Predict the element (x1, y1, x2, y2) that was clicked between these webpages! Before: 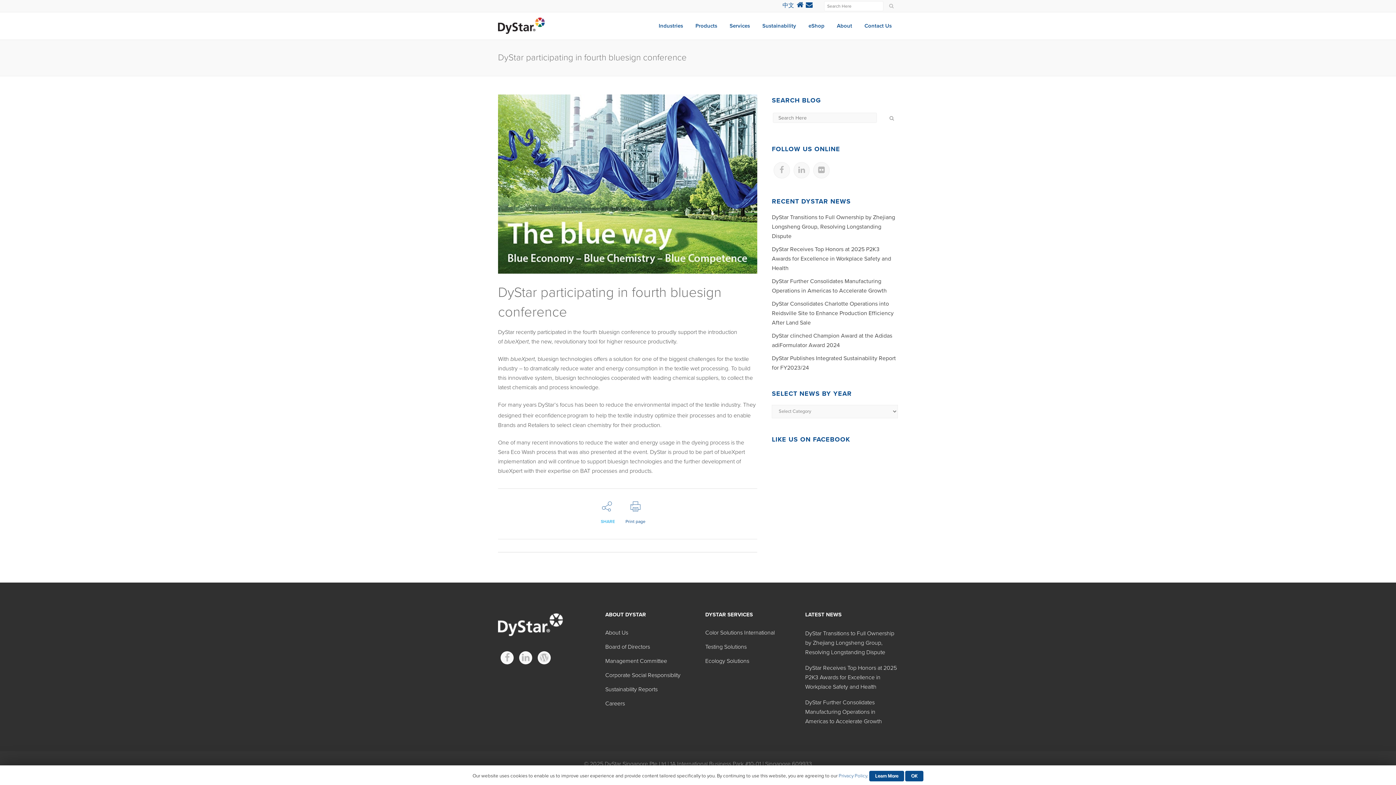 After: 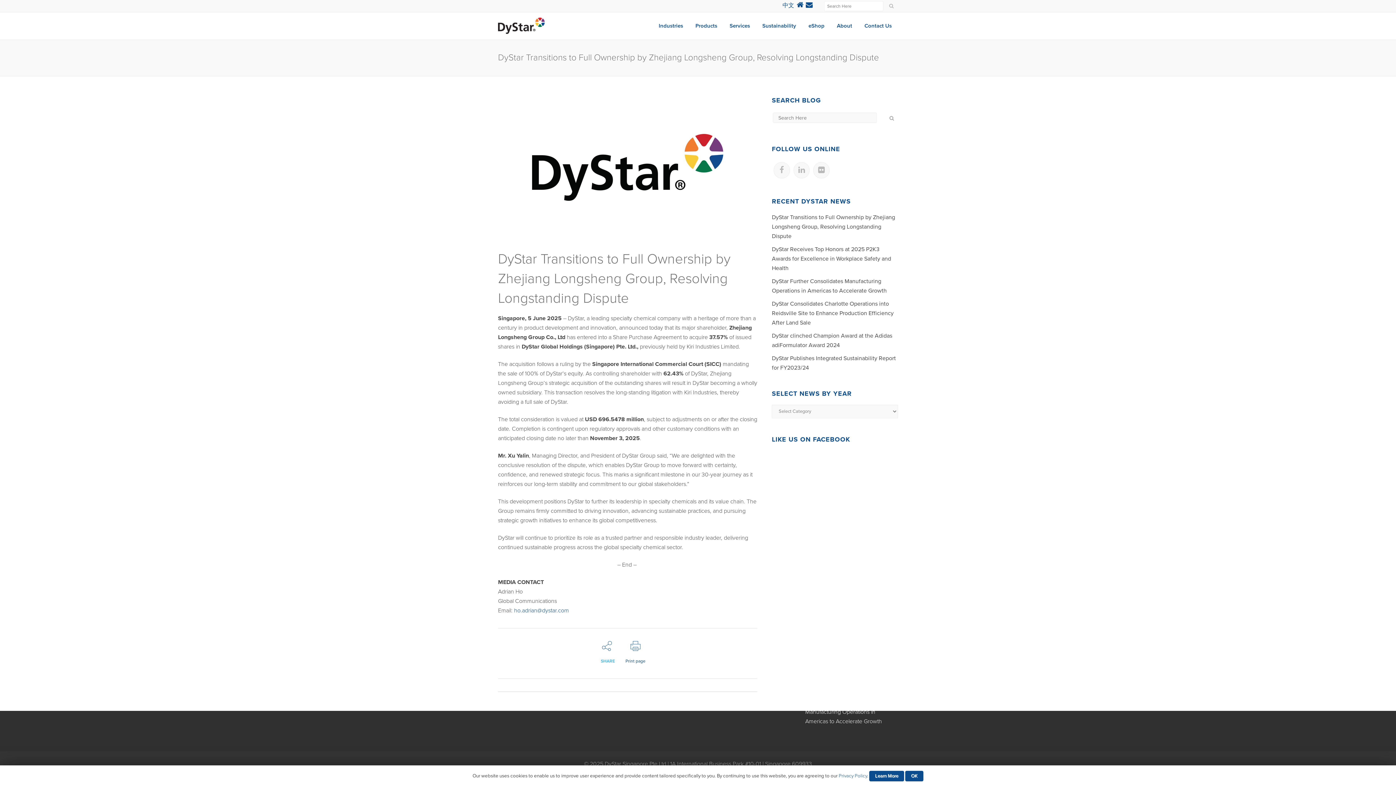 Action: label: DyStar Transitions to Full Ownership by Zhejiang Longsheng Group, Resolving Longstanding Dispute bbox: (805, 629, 898, 657)